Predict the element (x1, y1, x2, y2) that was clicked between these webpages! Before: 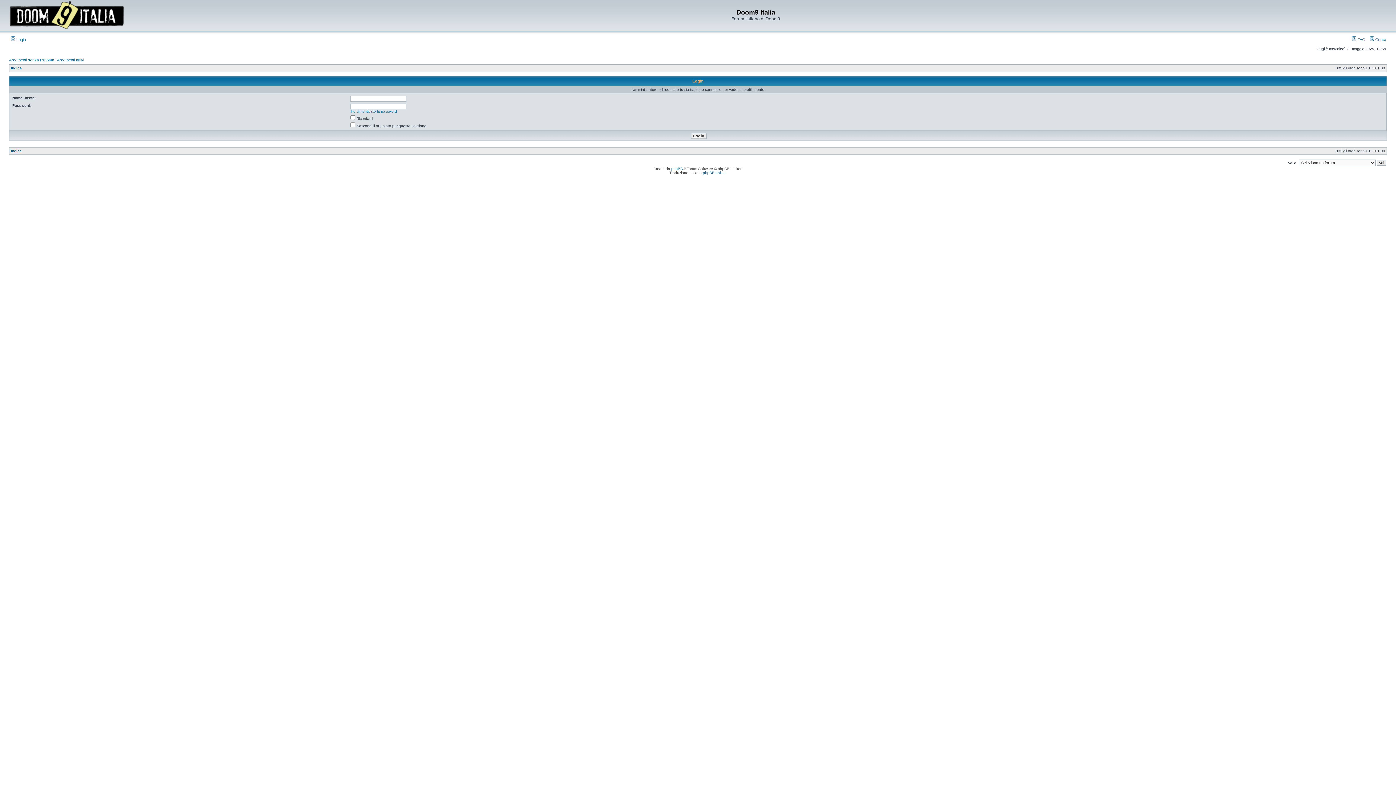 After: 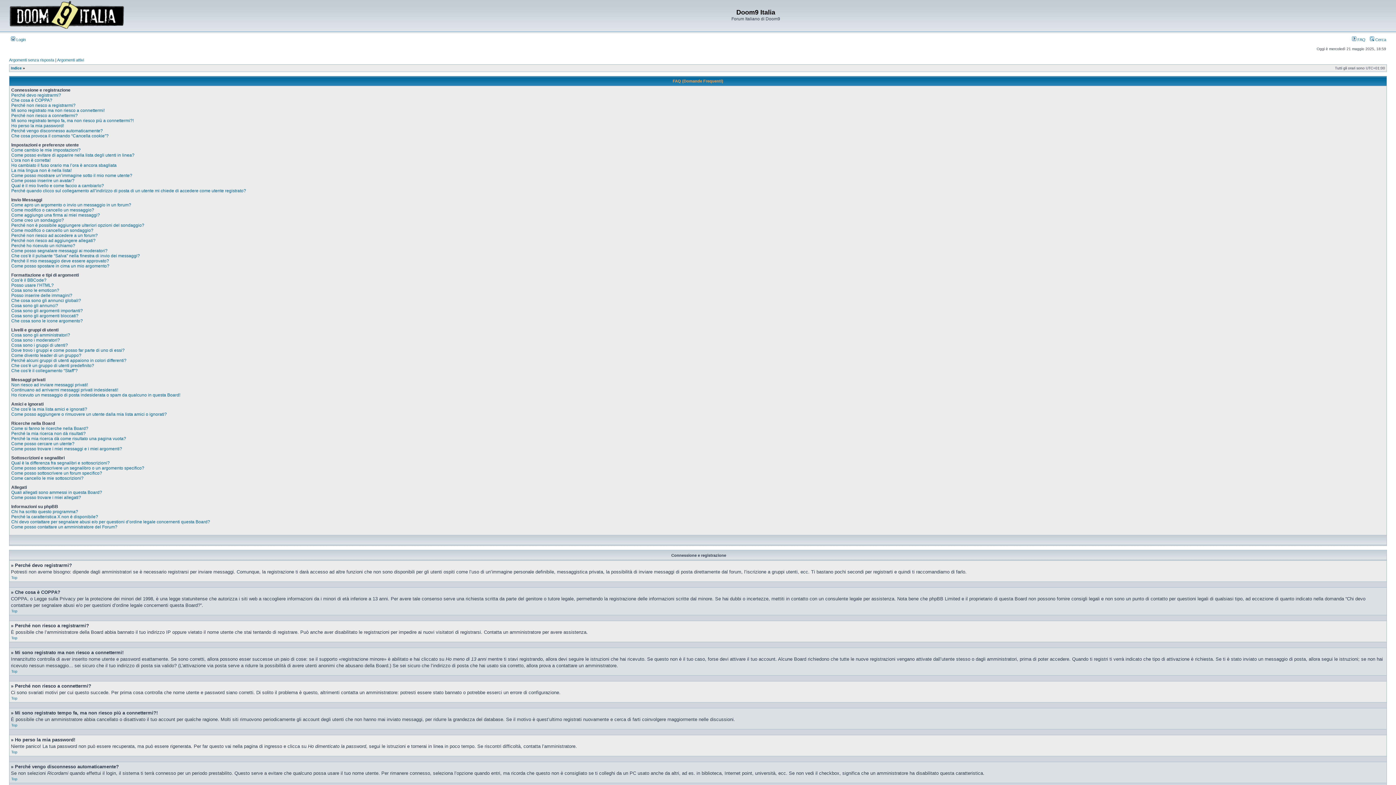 Action: bbox: (1352, 37, 1365, 41) label:  FAQ